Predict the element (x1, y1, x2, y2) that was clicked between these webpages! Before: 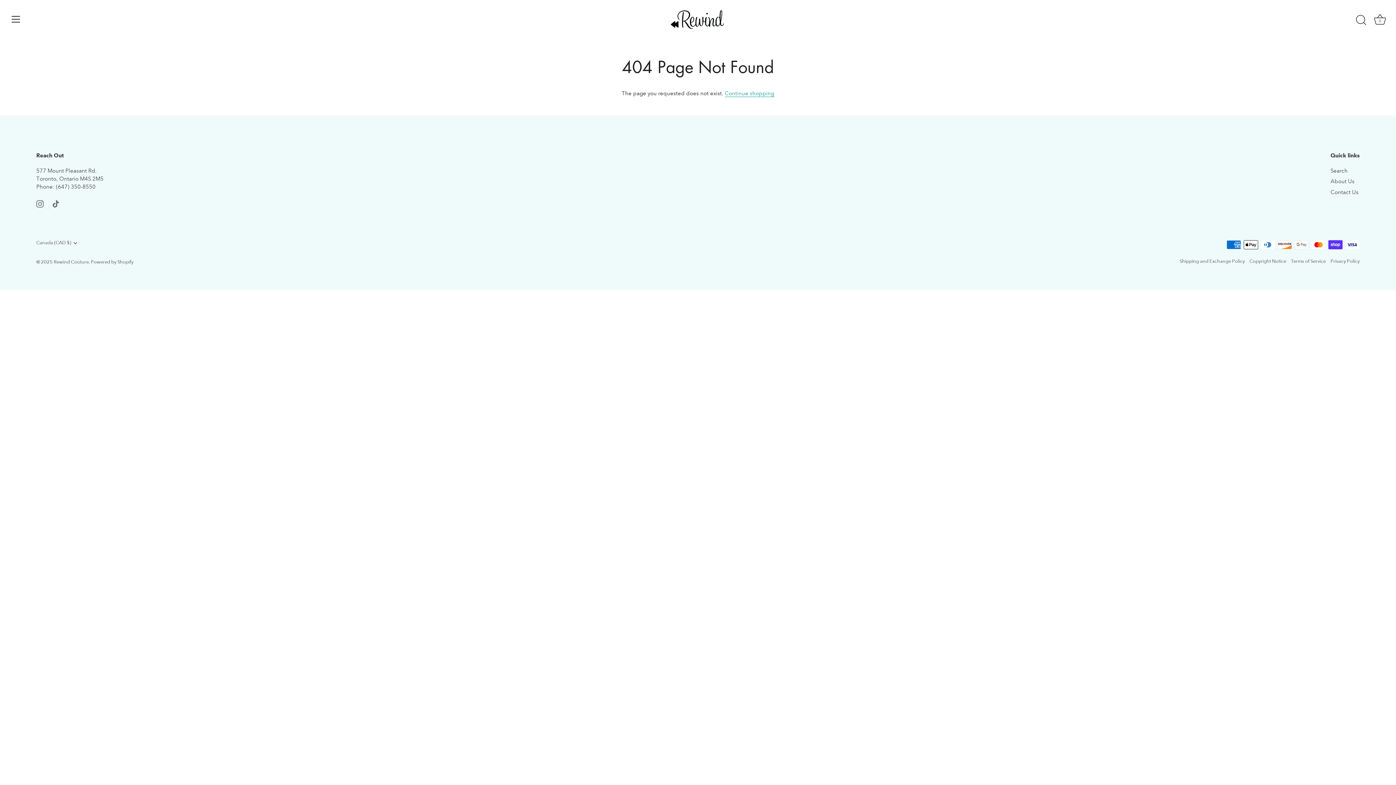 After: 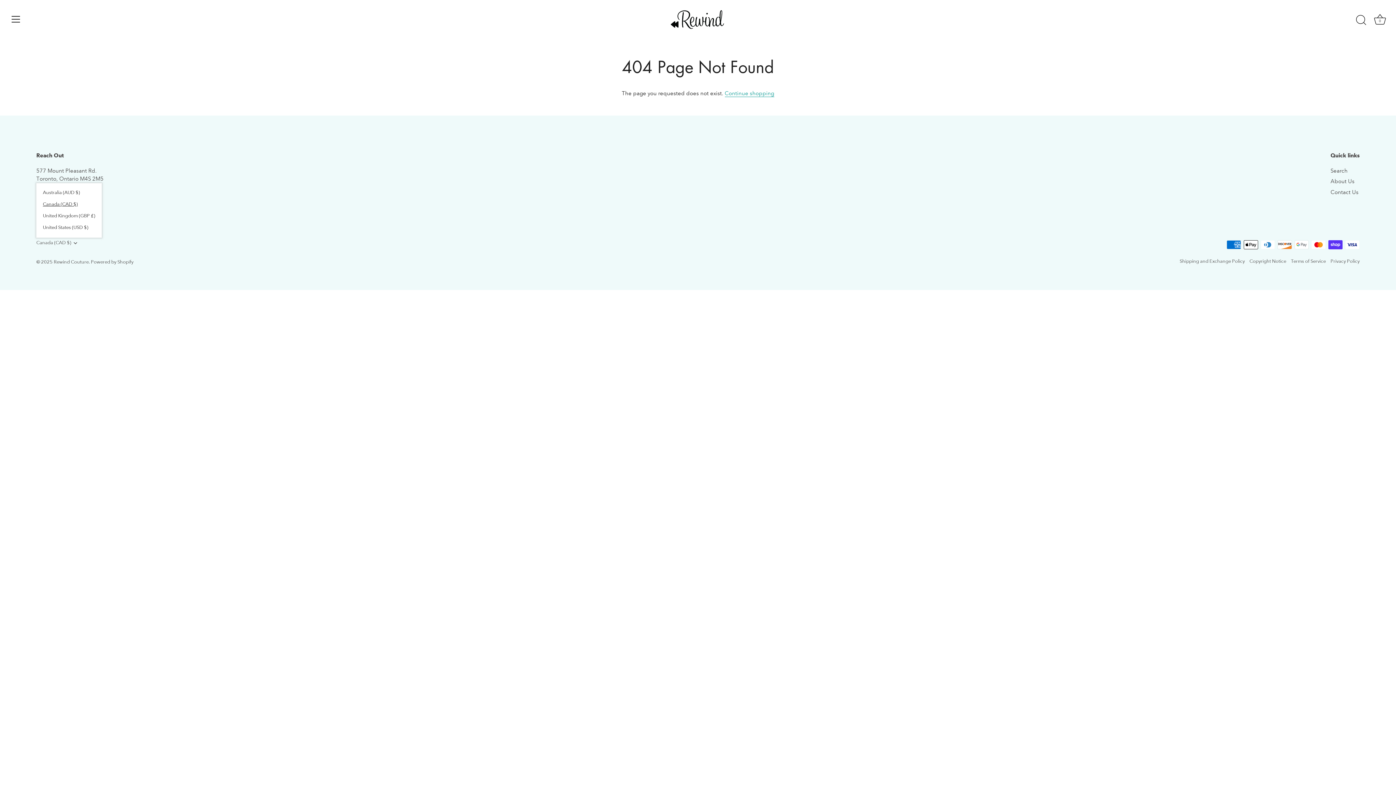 Action: label: Canada (CAD $) bbox: (36, 240, 87, 245)